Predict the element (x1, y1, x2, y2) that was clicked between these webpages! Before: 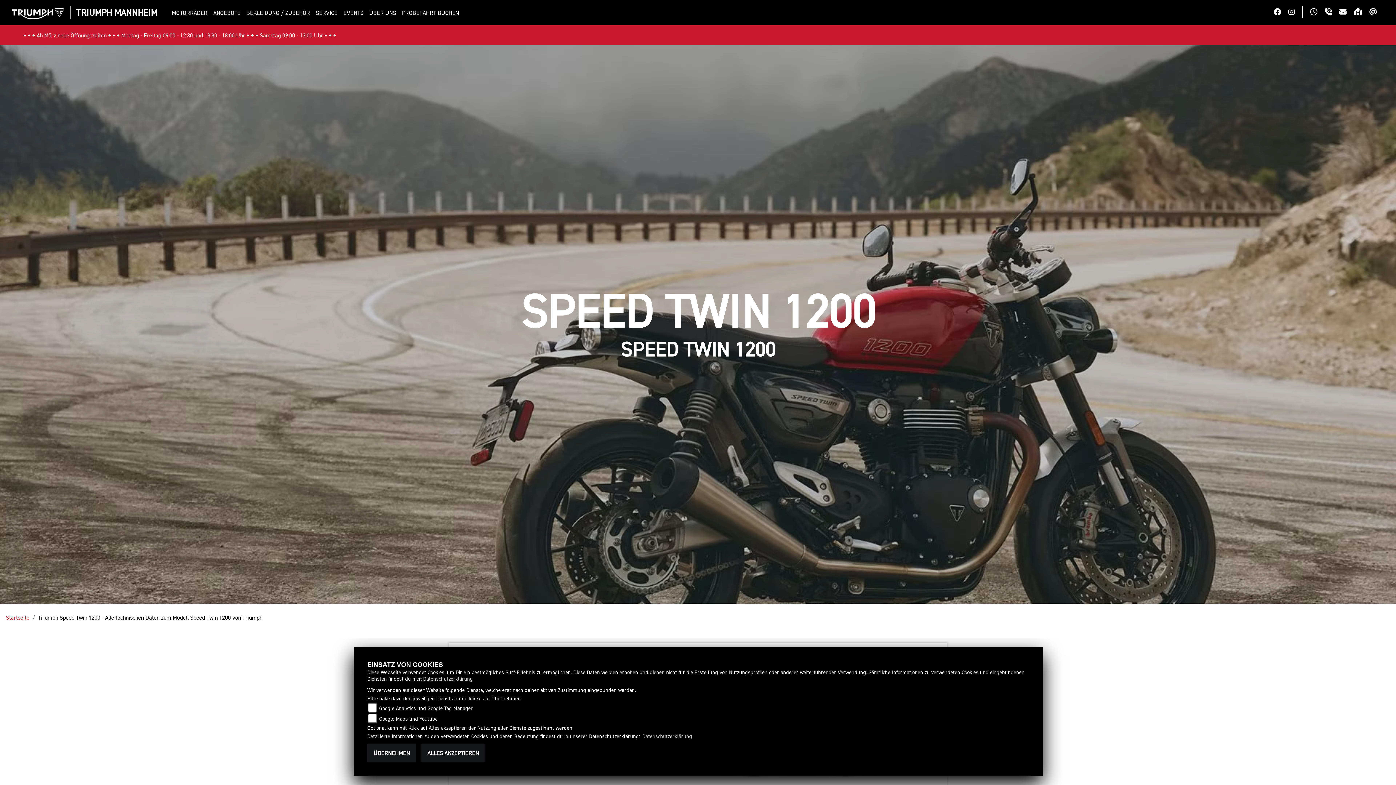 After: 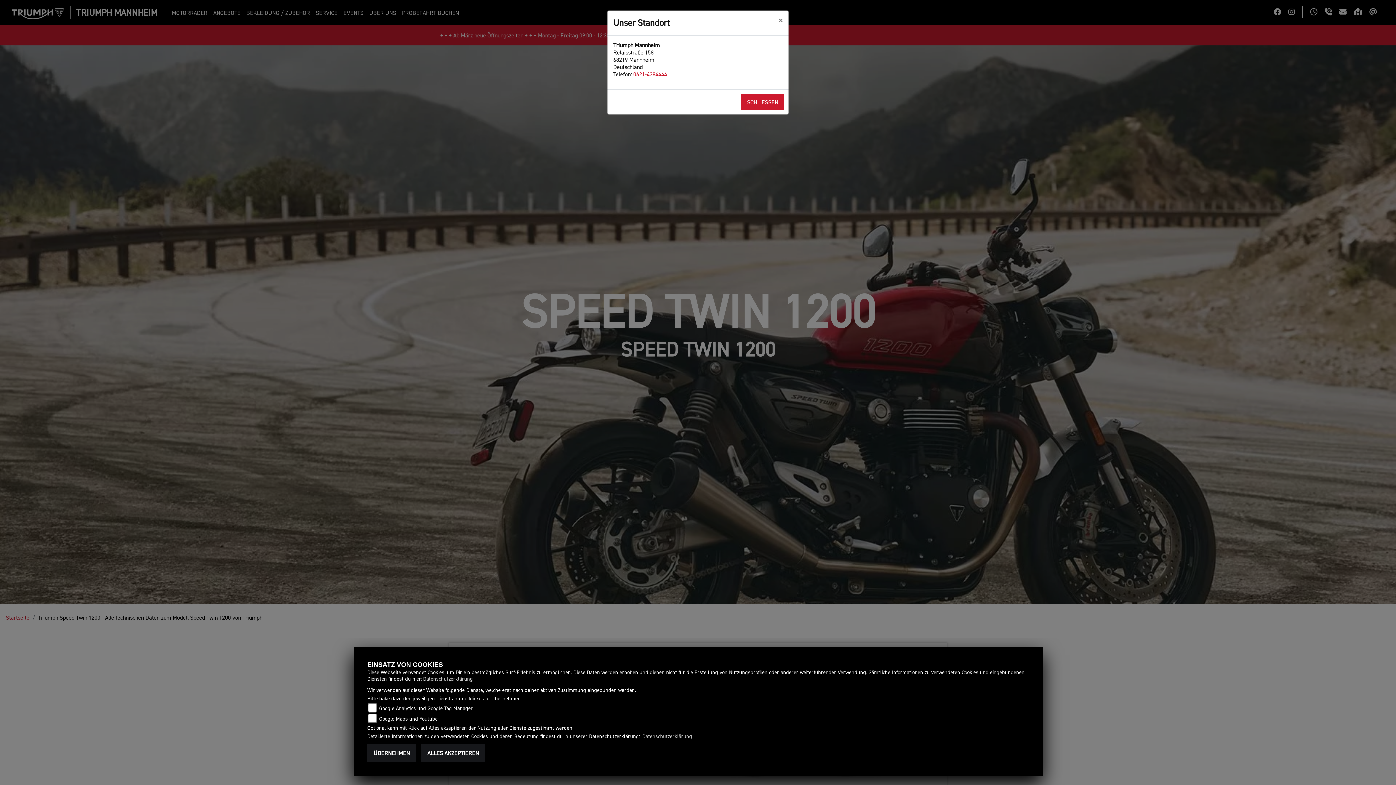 Action: bbox: (1354, 8, 1369, 17)